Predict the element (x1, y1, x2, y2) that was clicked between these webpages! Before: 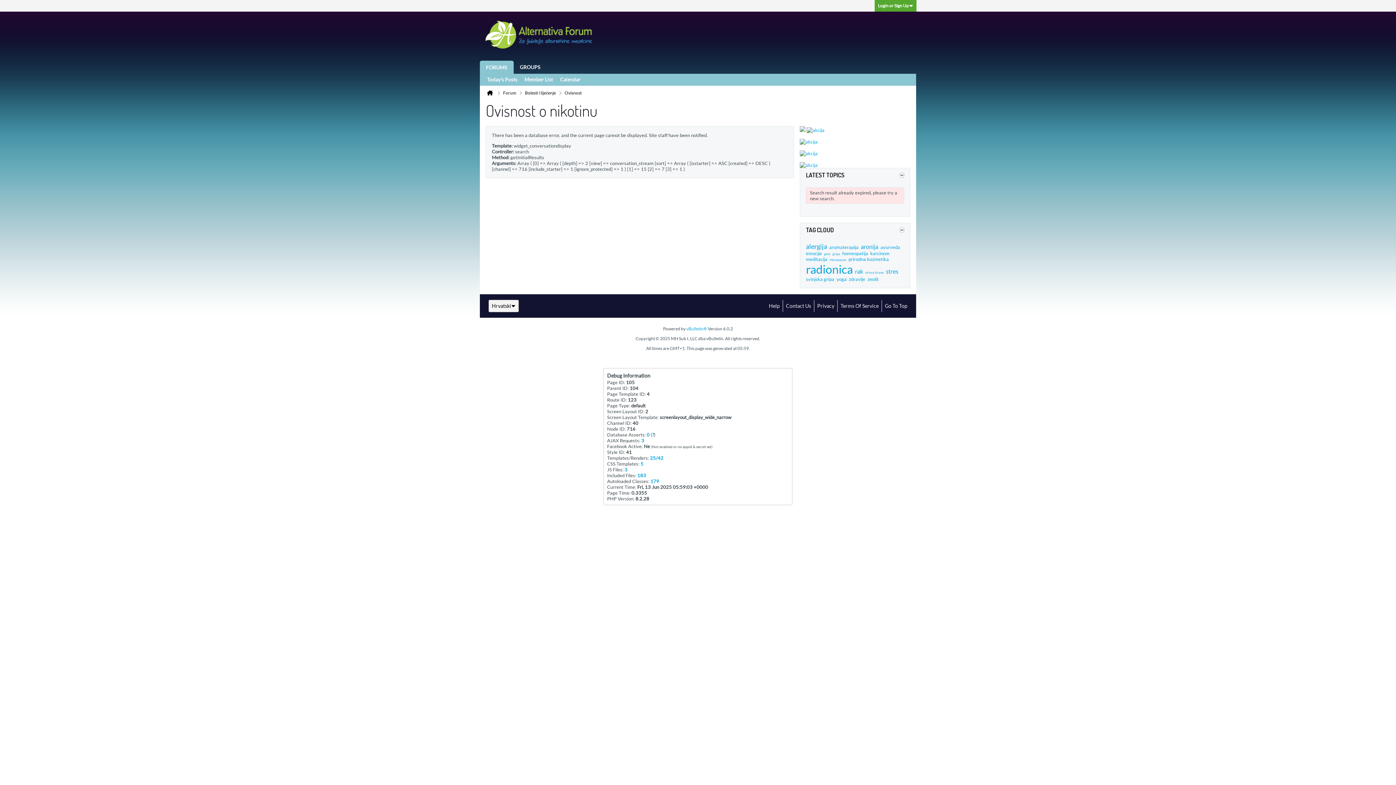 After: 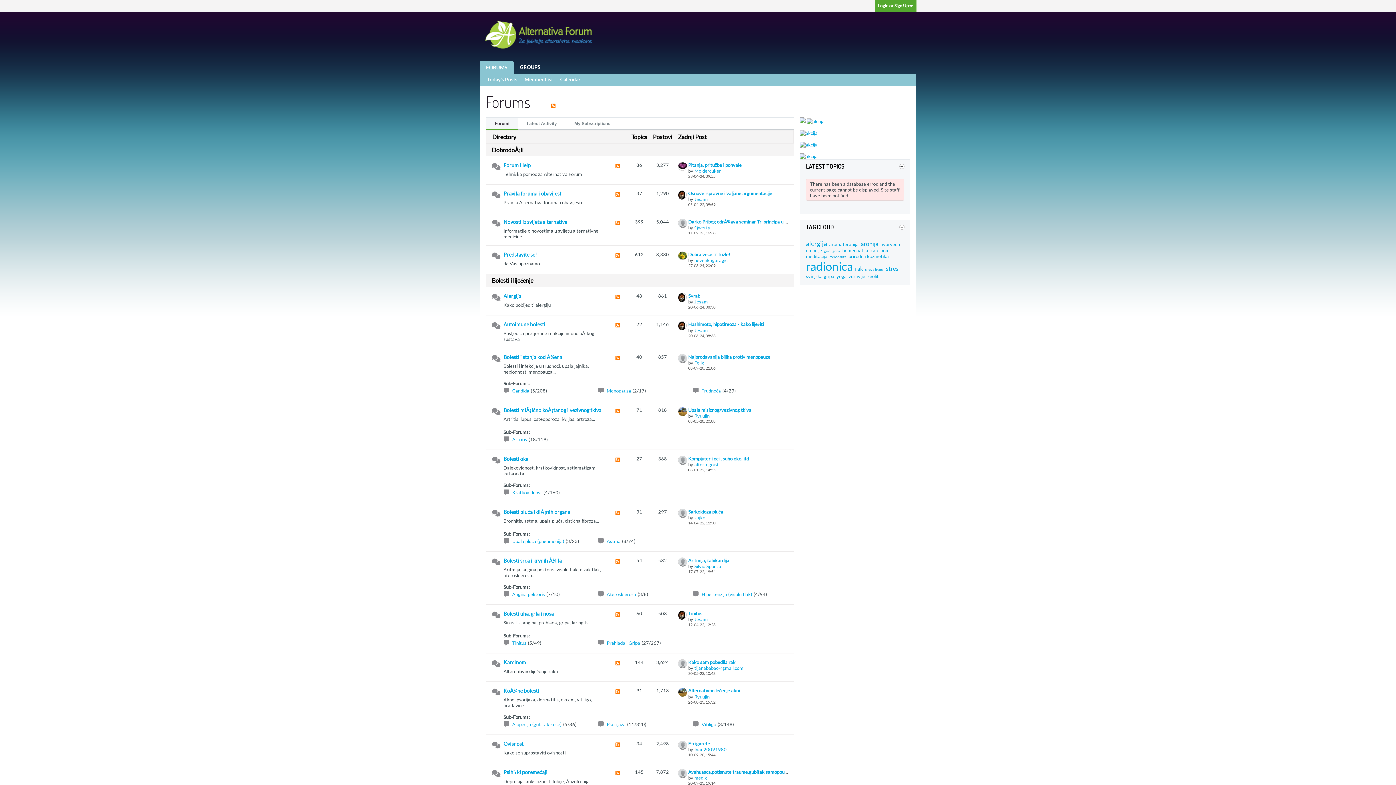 Action: bbox: (483, 45, 592, 51)